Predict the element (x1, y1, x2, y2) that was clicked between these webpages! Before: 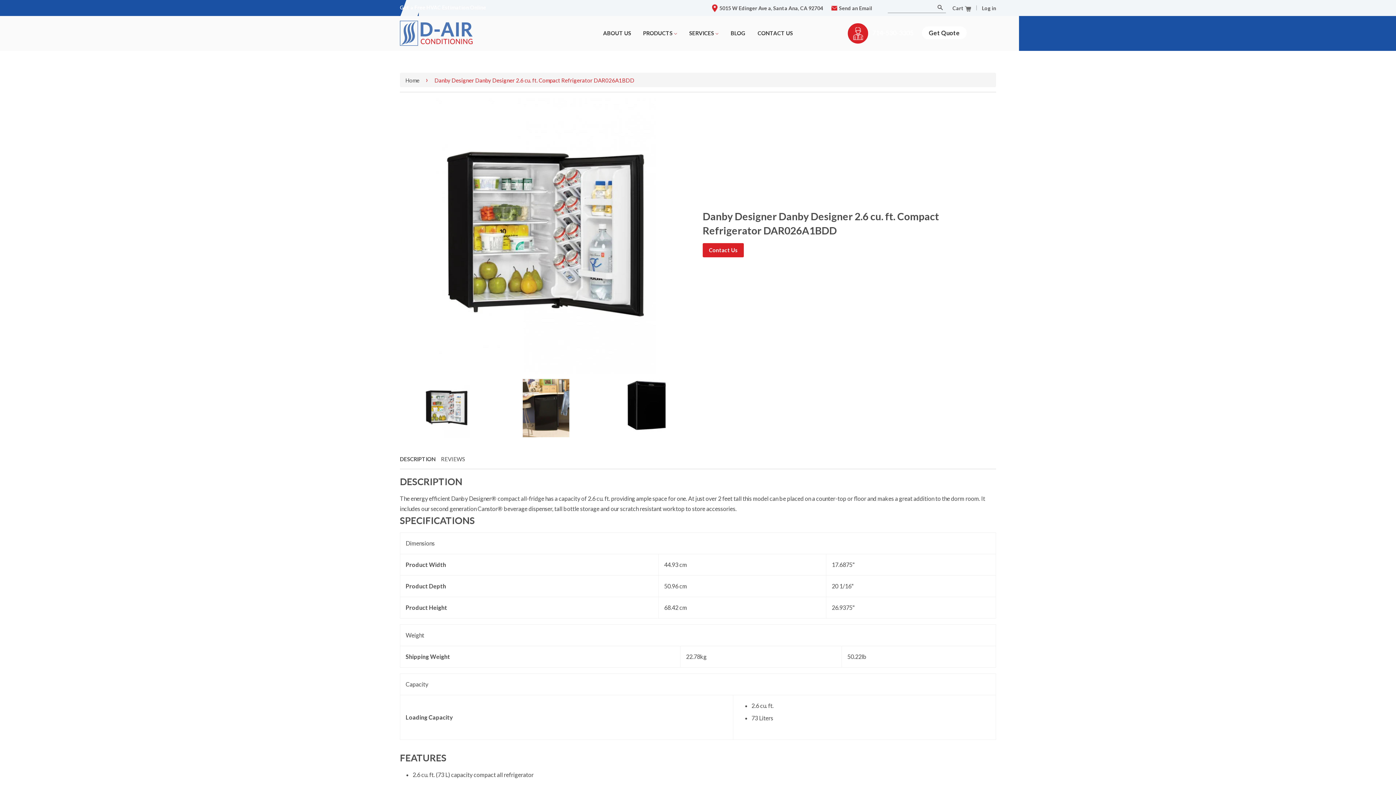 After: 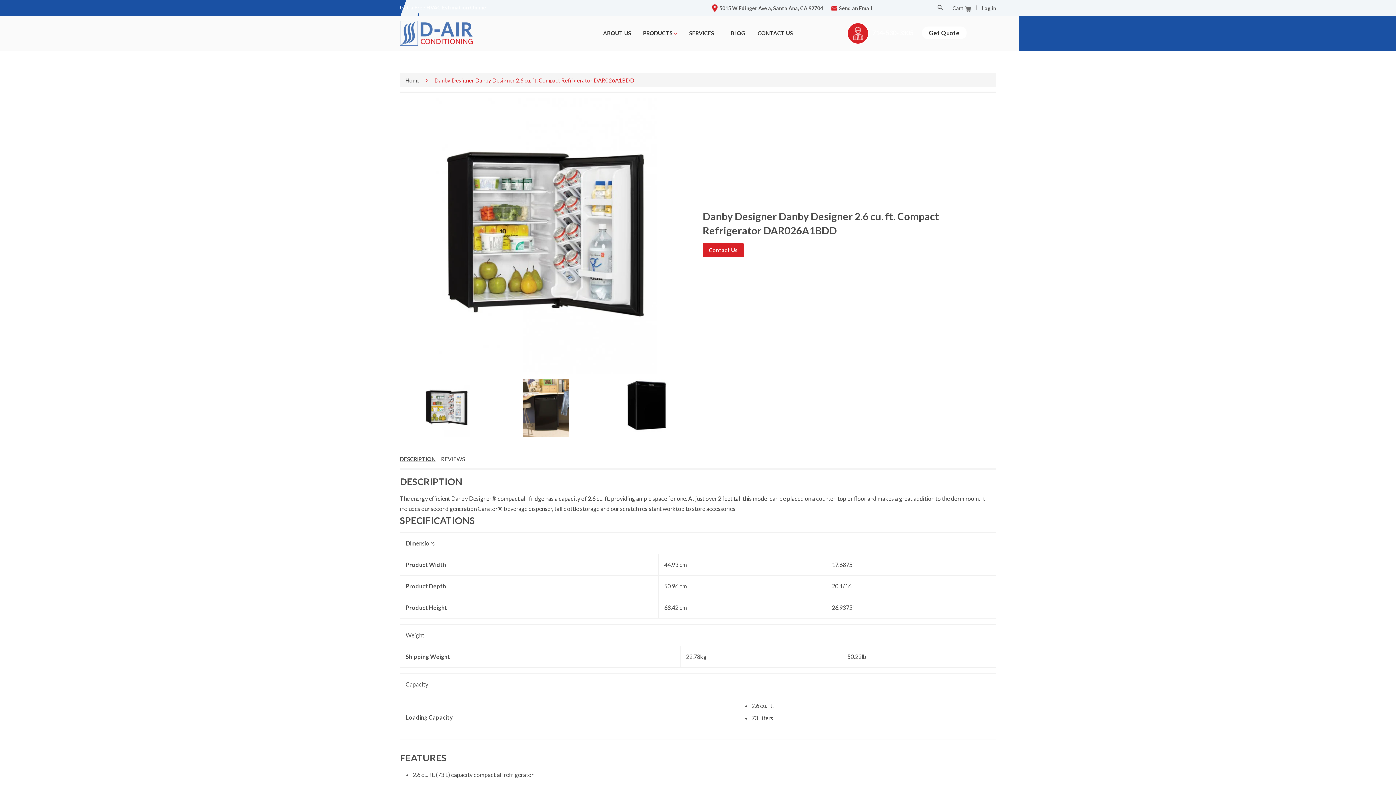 Action: label: DESCRIPTION bbox: (400, 455, 435, 463)